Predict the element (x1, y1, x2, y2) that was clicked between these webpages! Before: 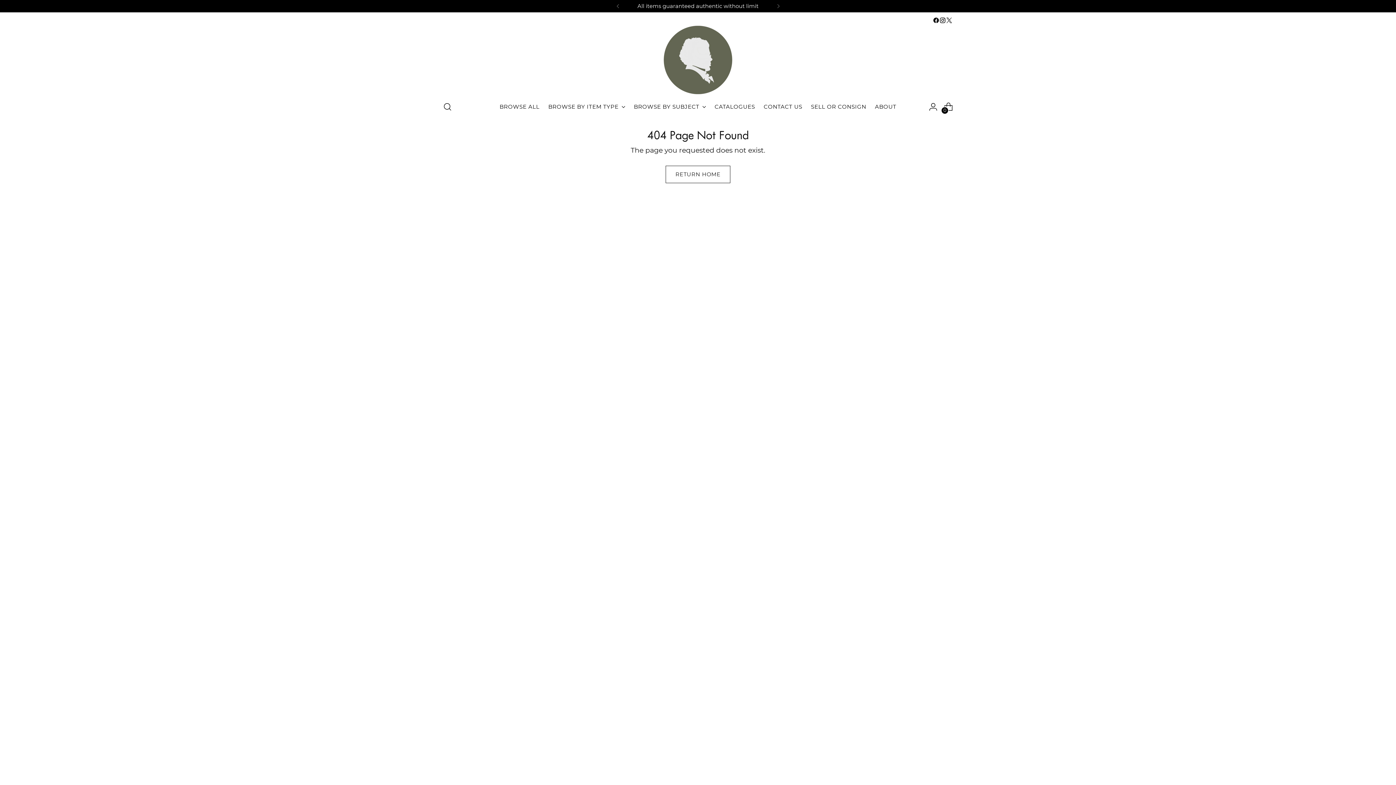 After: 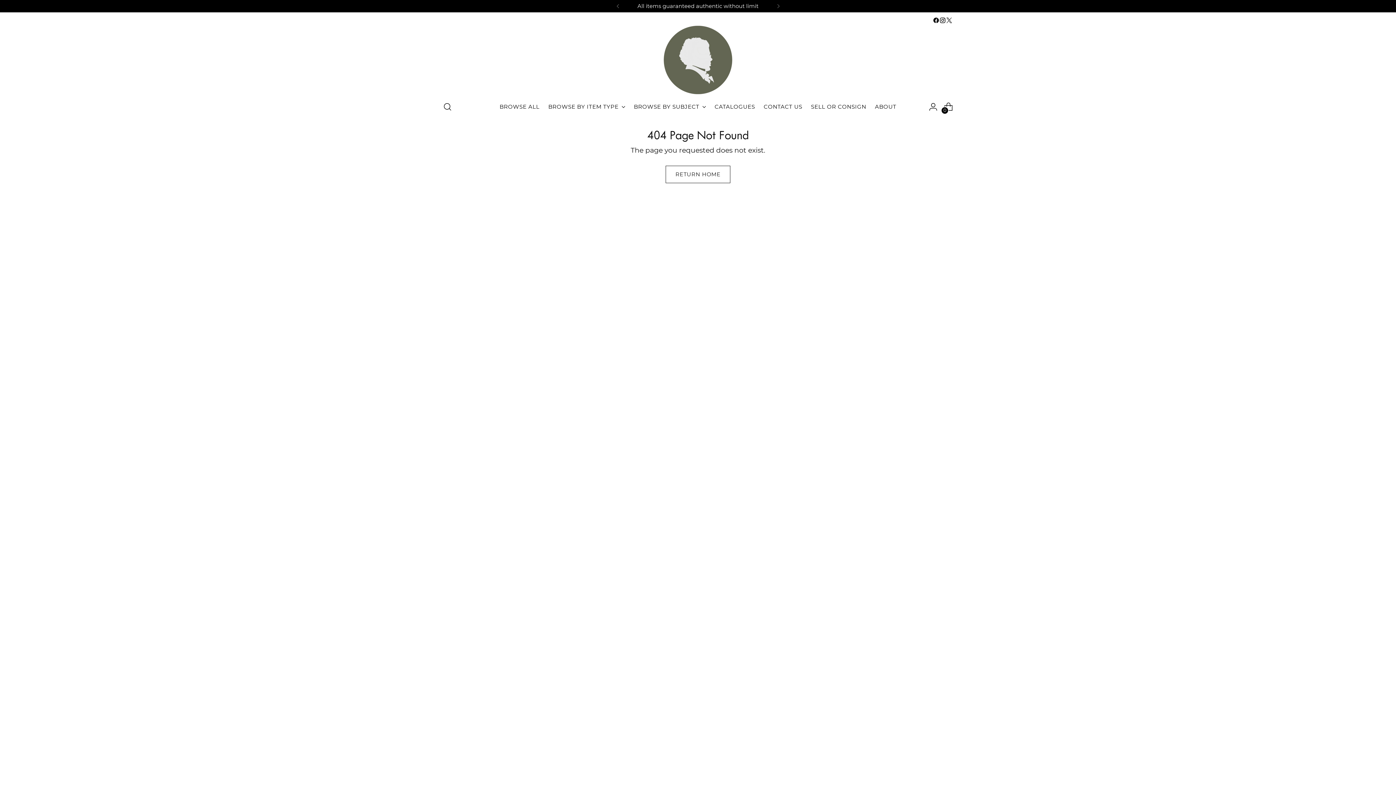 Action: bbox: (946, 17, 952, 23)